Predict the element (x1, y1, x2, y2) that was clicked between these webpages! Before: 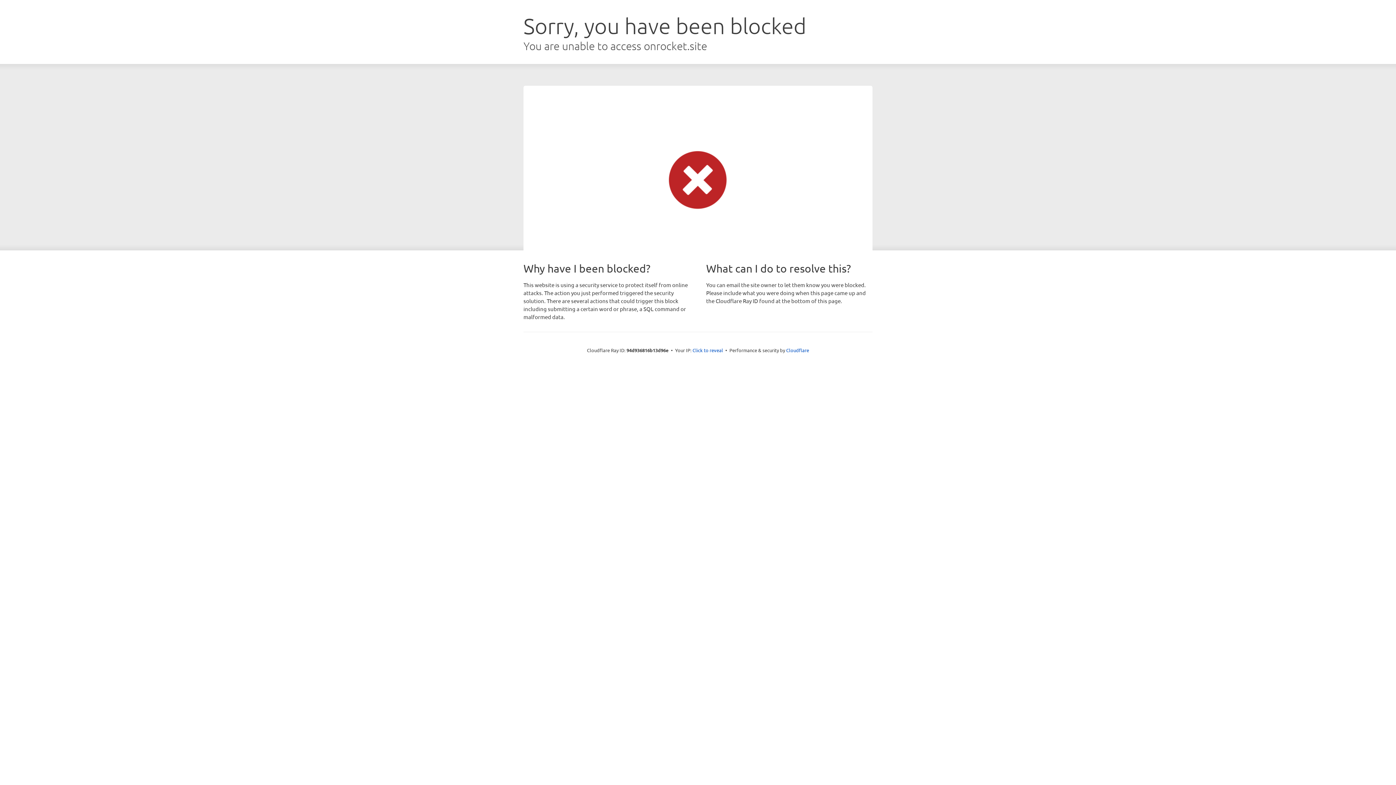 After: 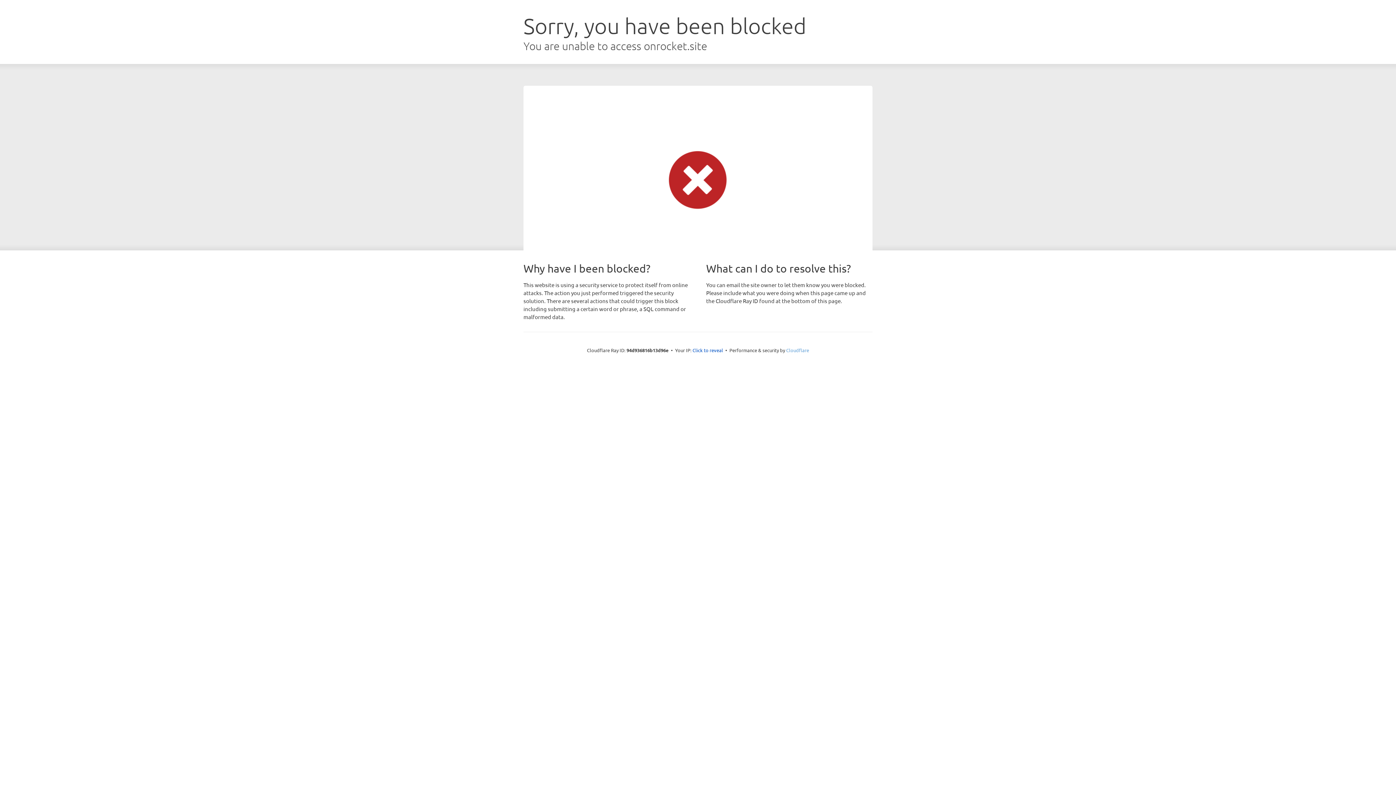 Action: bbox: (786, 347, 809, 353) label: Cloudflare